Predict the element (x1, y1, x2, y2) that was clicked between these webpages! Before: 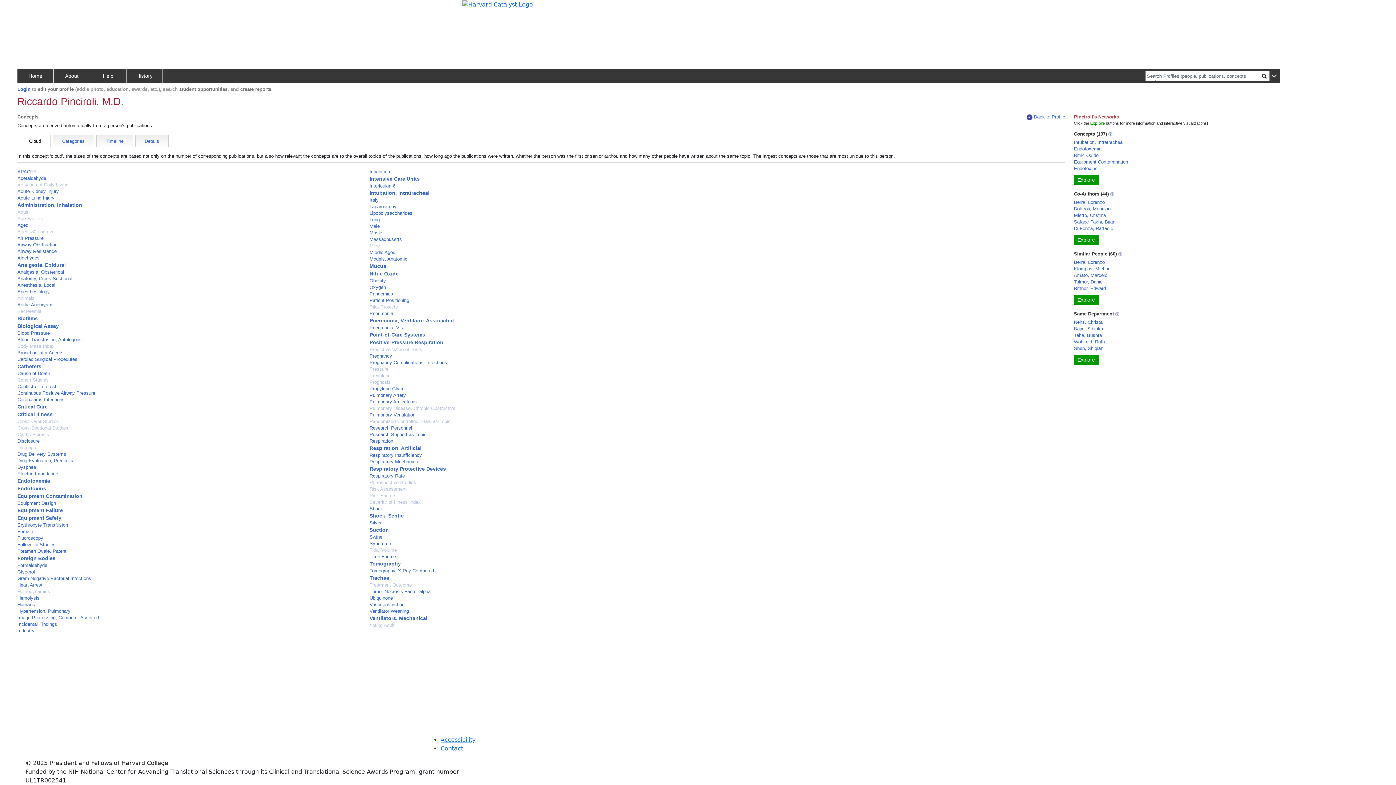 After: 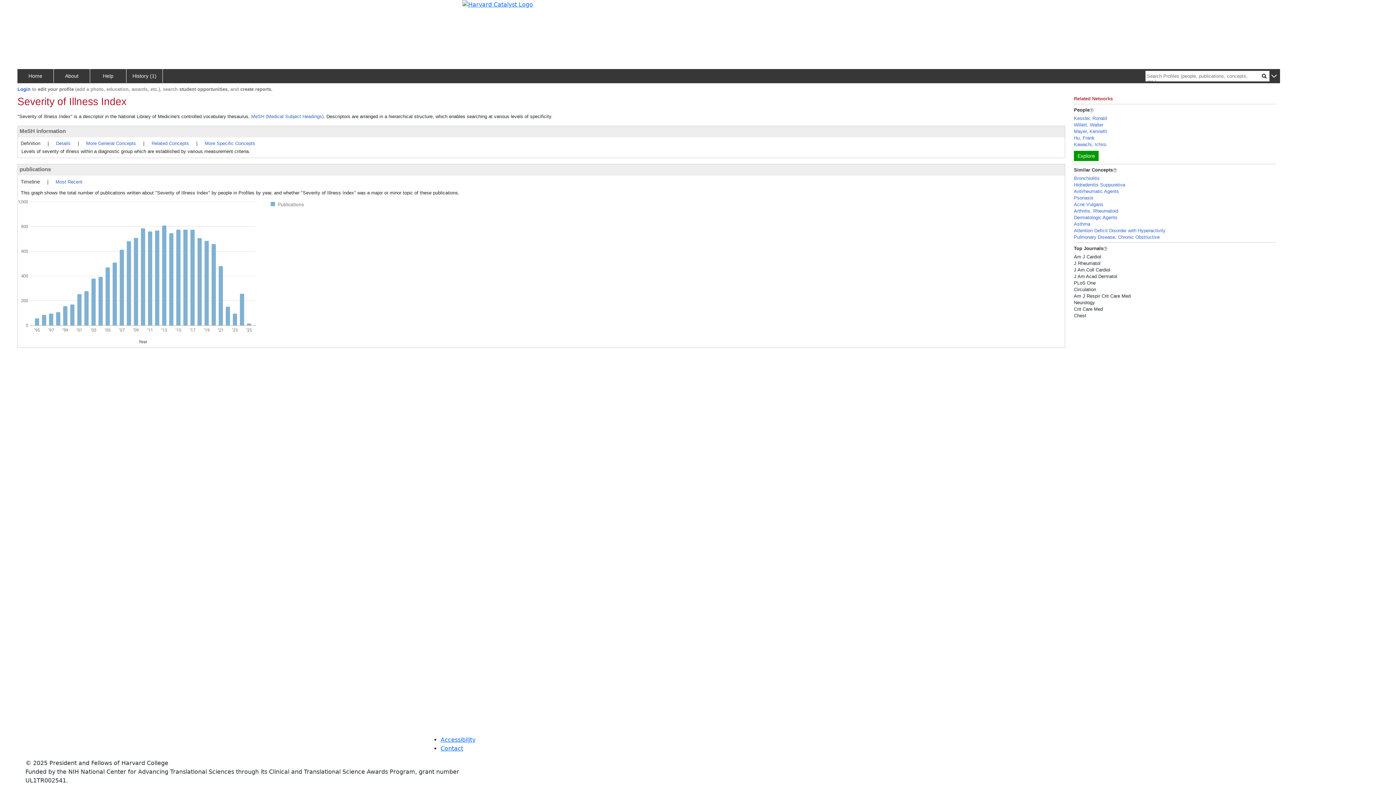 Action: label: Severity of Illness Index bbox: (369, 499, 420, 505)